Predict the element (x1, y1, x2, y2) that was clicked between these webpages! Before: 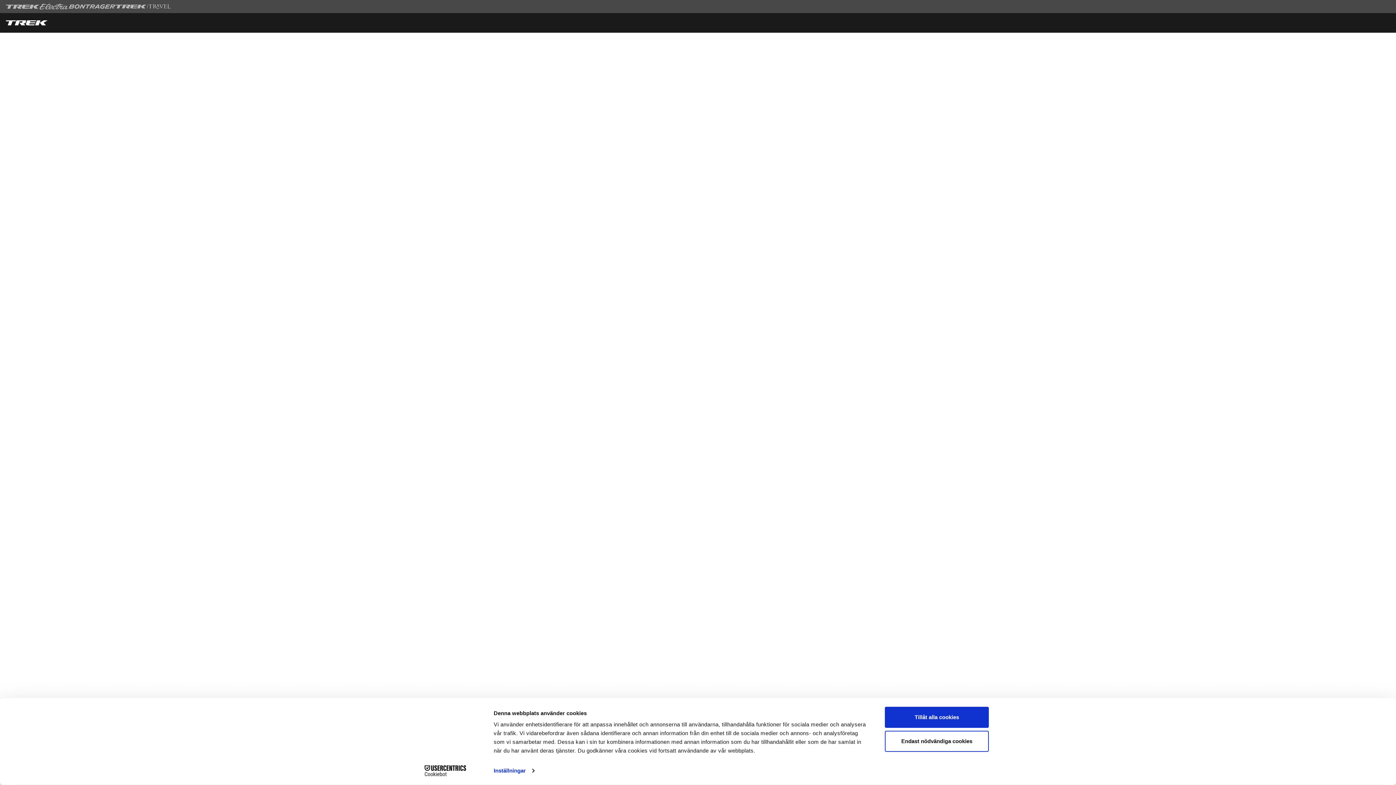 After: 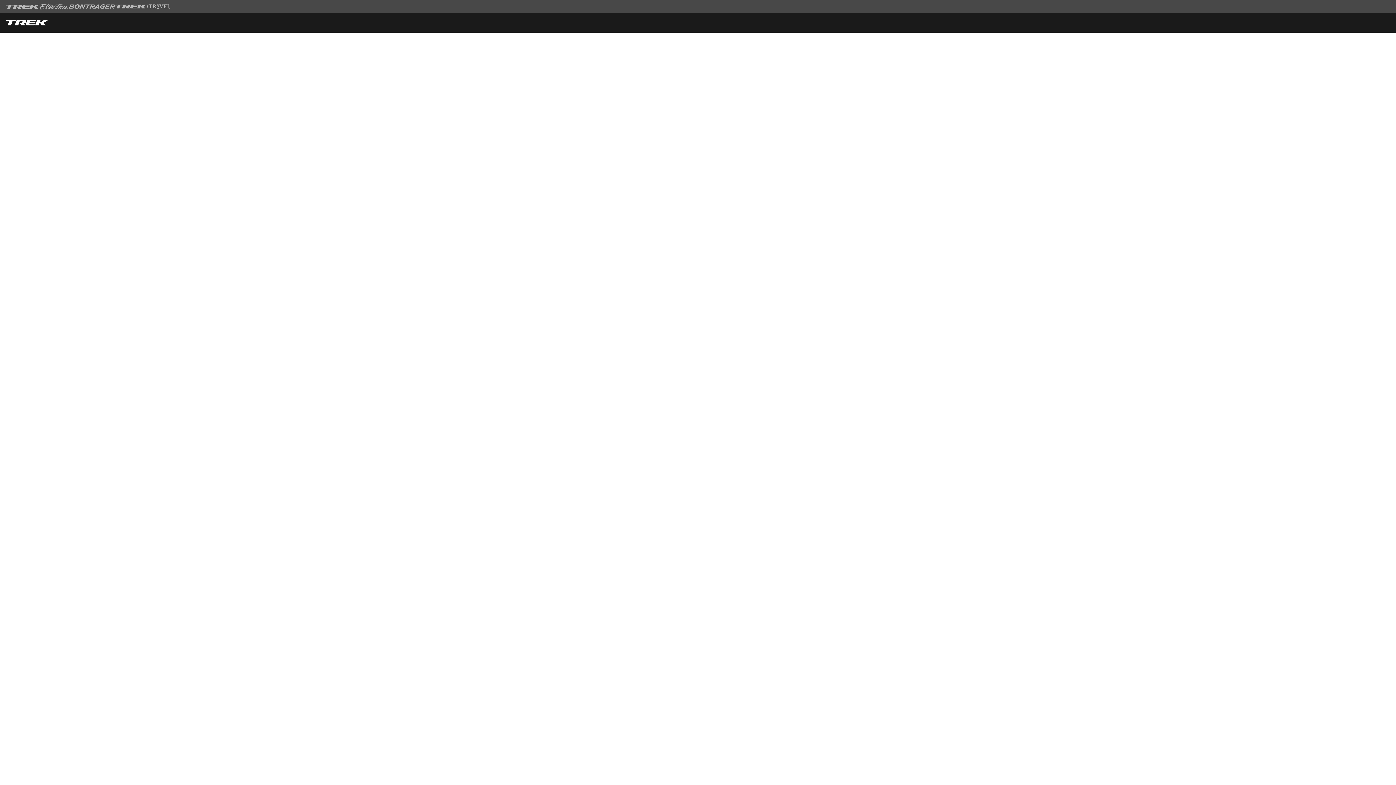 Action: bbox: (885, 731, 989, 752) label: Endast nödvändiga cookies